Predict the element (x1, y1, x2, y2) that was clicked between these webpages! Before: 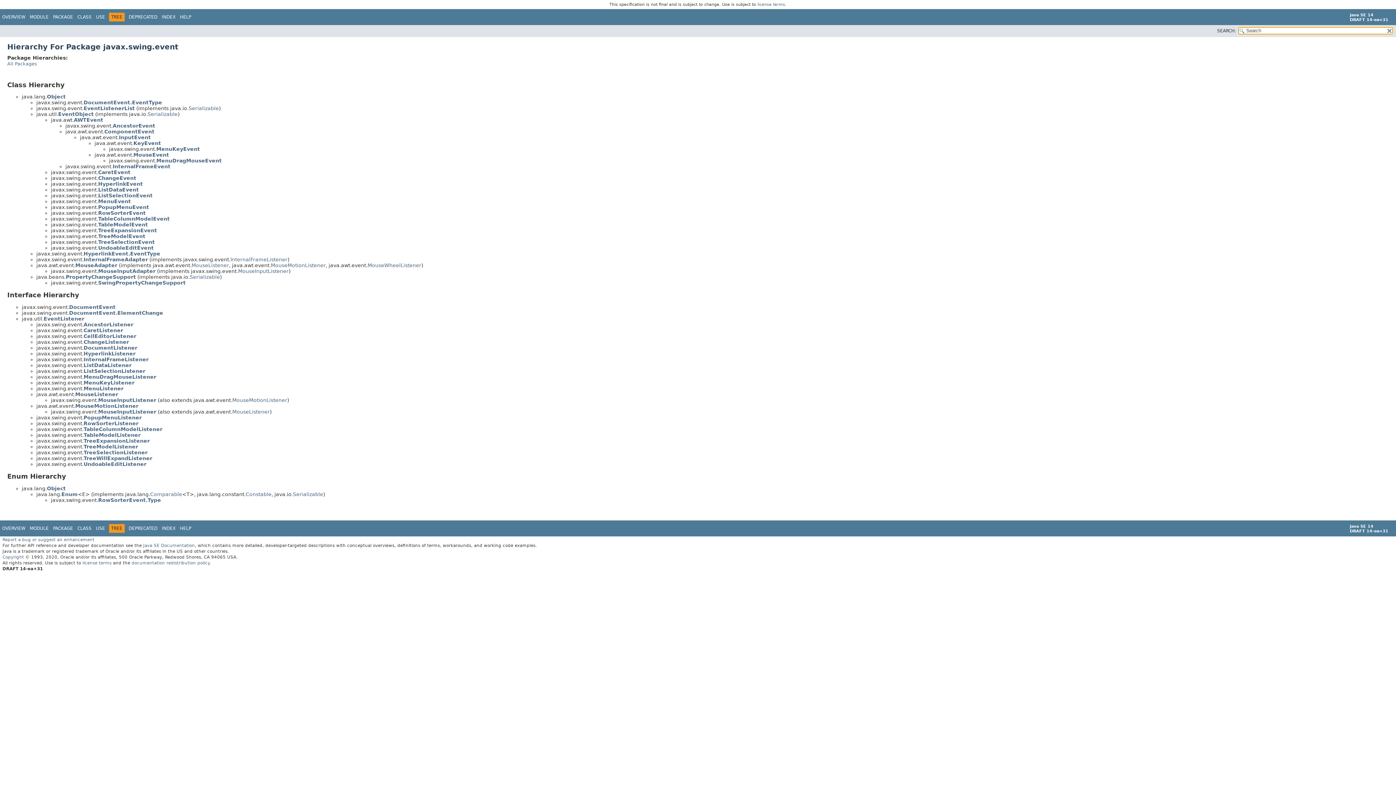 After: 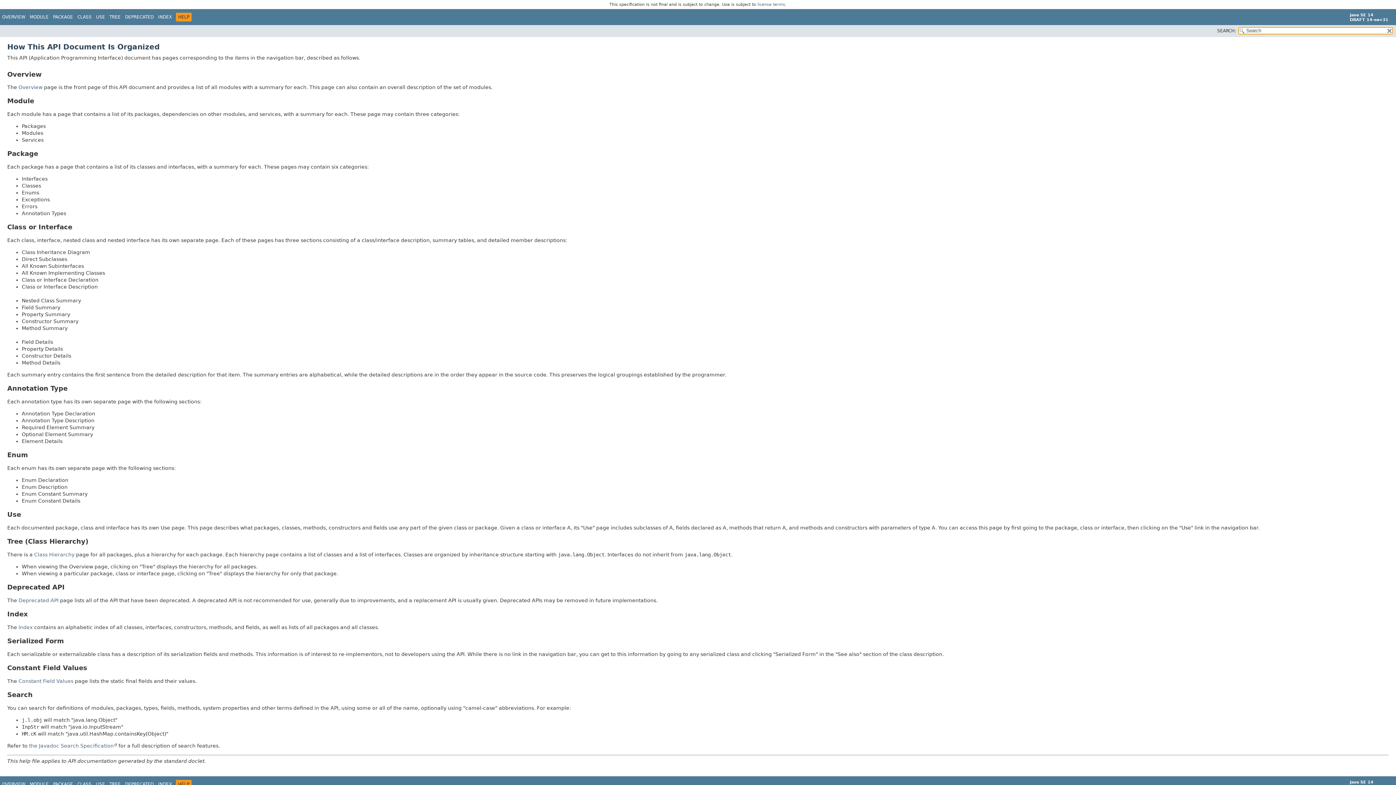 Action: bbox: (180, 526, 191, 531) label: HELP